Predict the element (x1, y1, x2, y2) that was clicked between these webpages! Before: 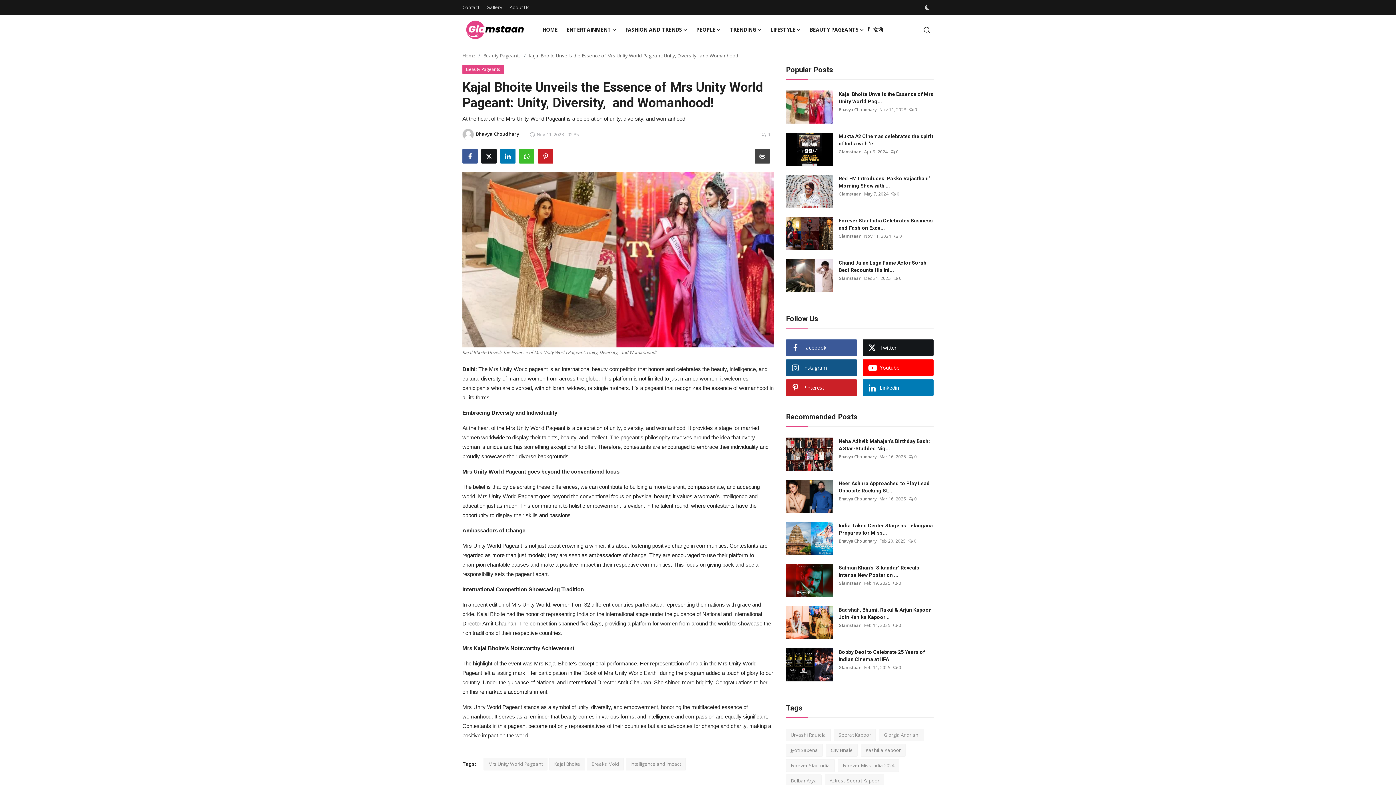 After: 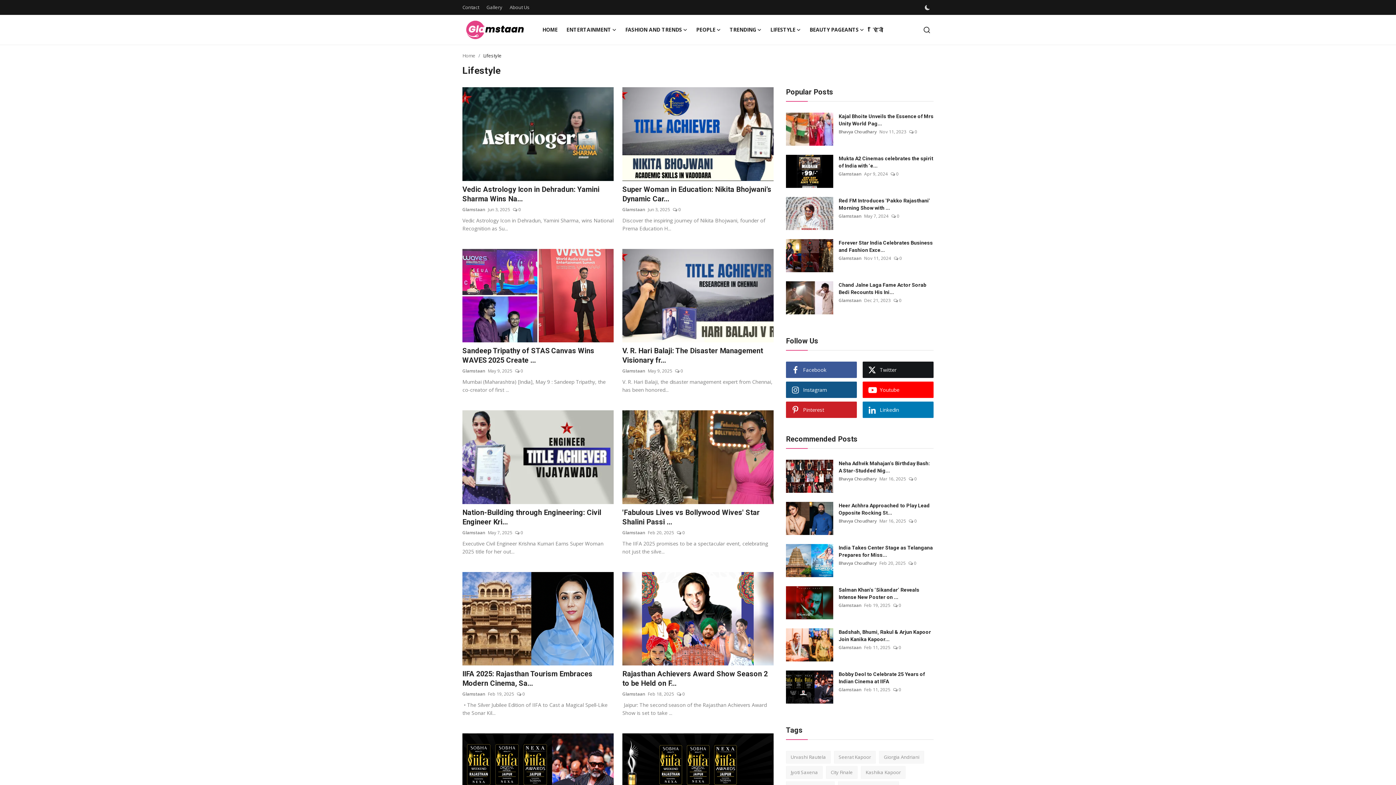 Action: label: LIFESTYLE bbox: (766, 14, 805, 44)